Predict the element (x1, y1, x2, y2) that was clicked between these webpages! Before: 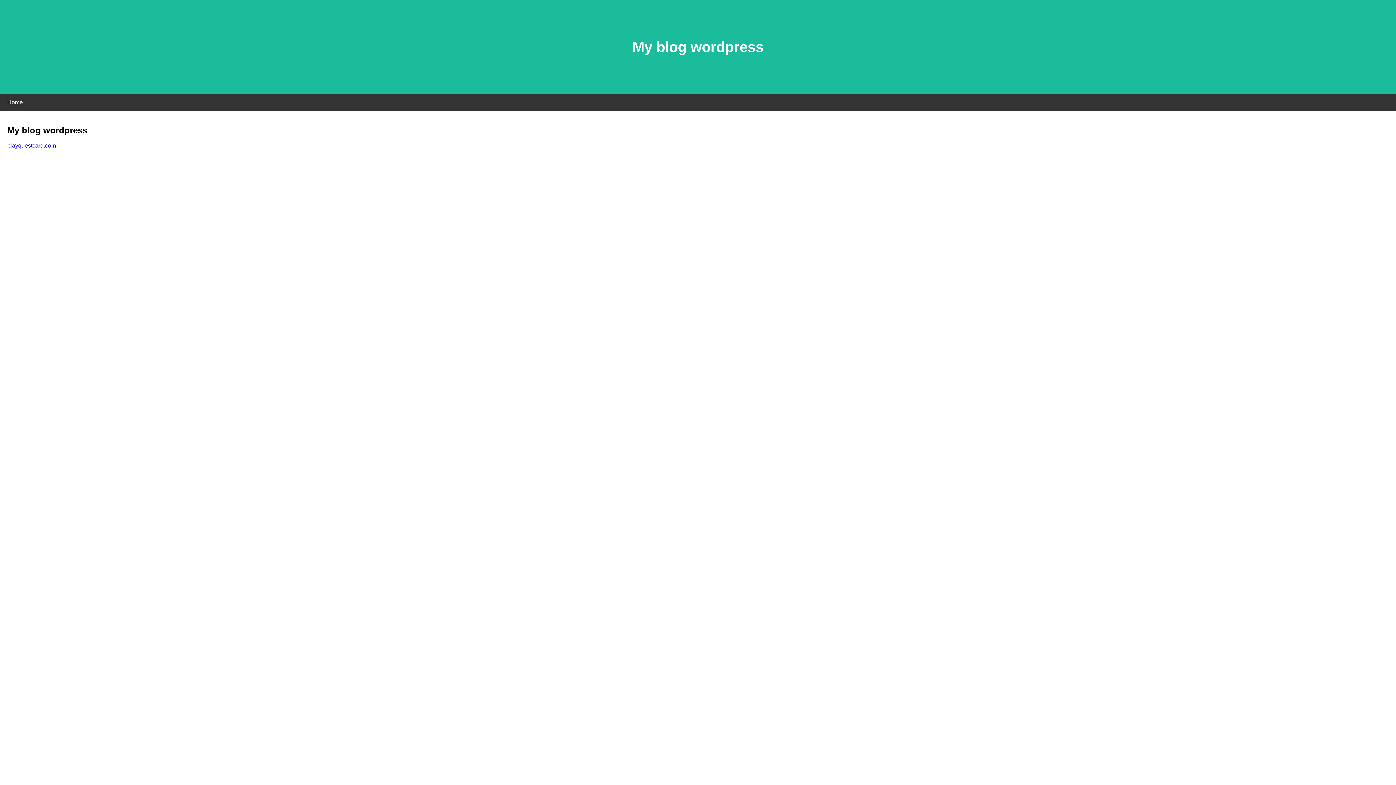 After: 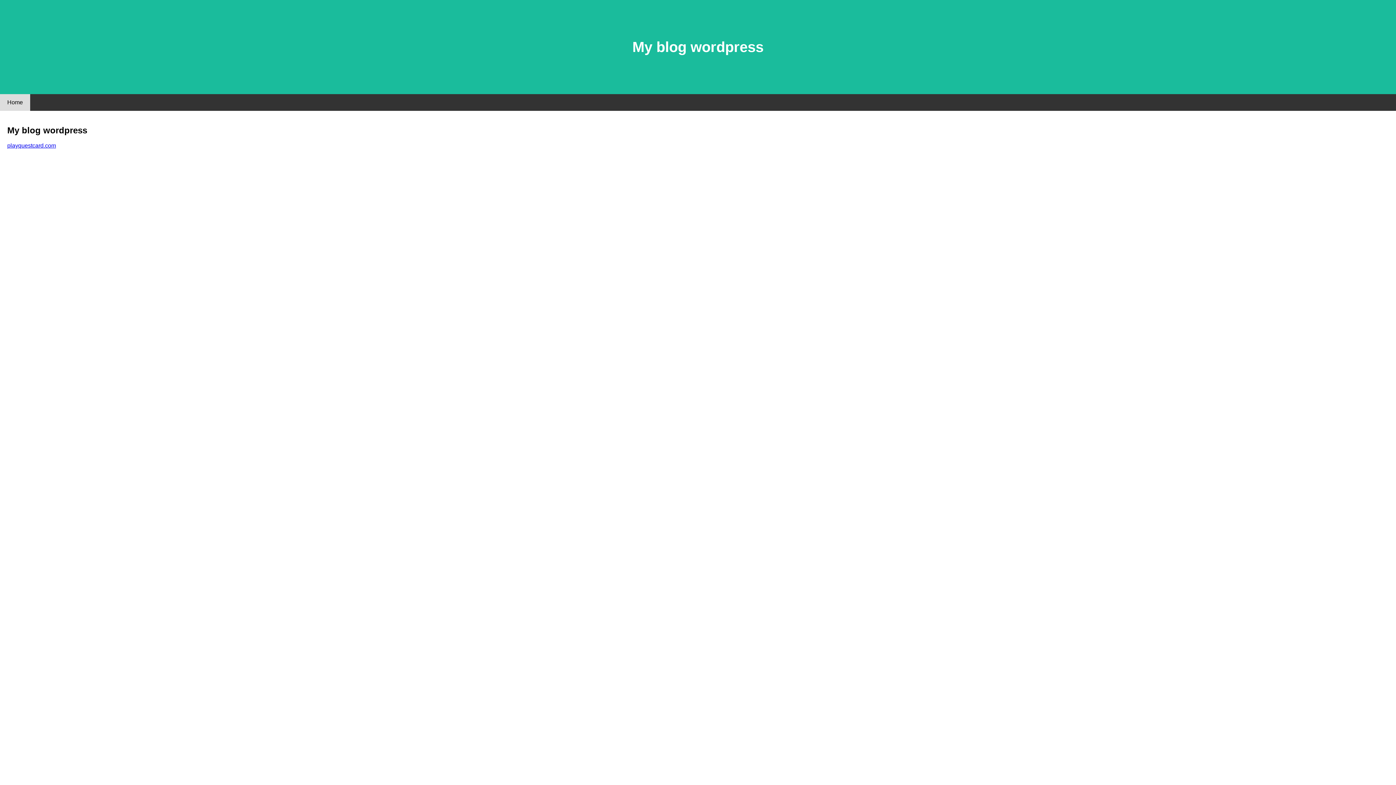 Action: label: Home bbox: (0, 94, 30, 110)